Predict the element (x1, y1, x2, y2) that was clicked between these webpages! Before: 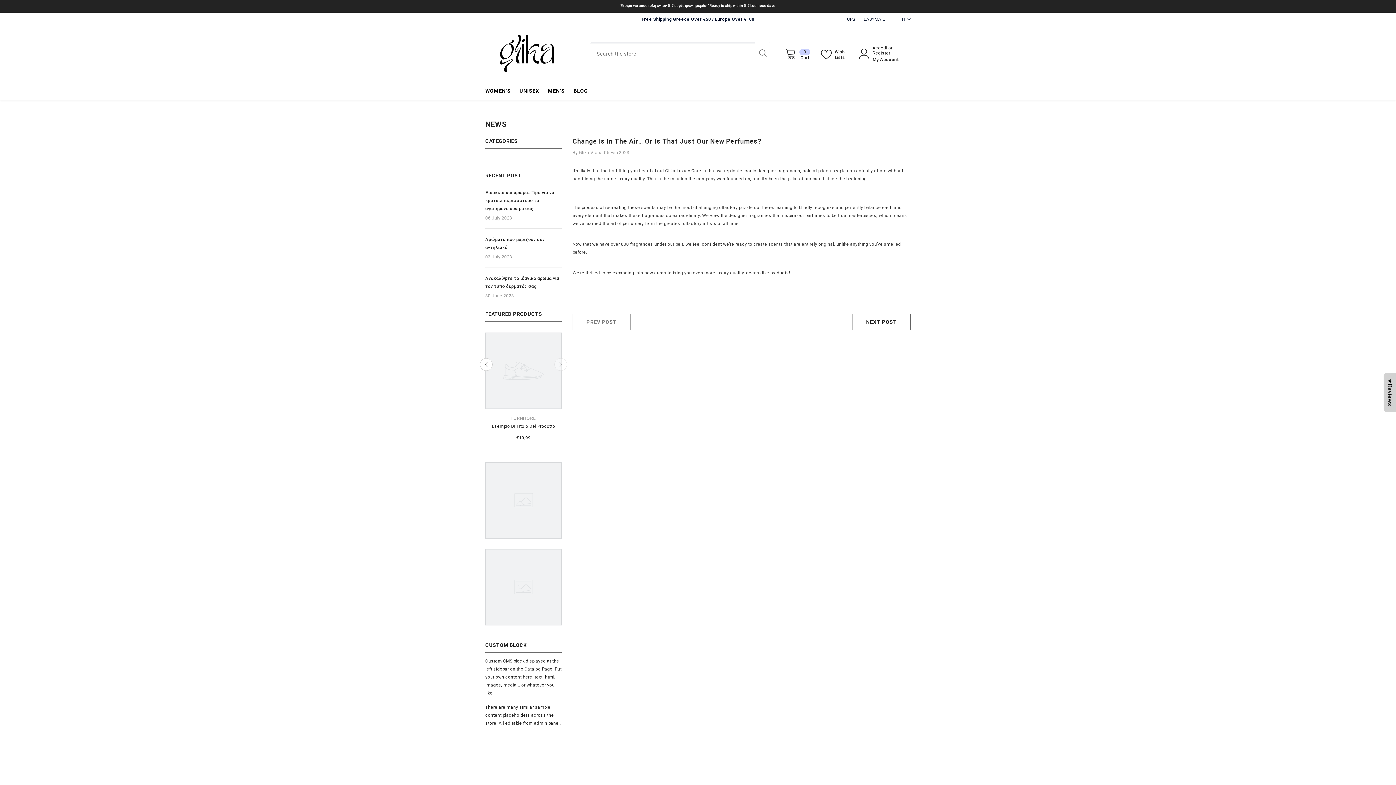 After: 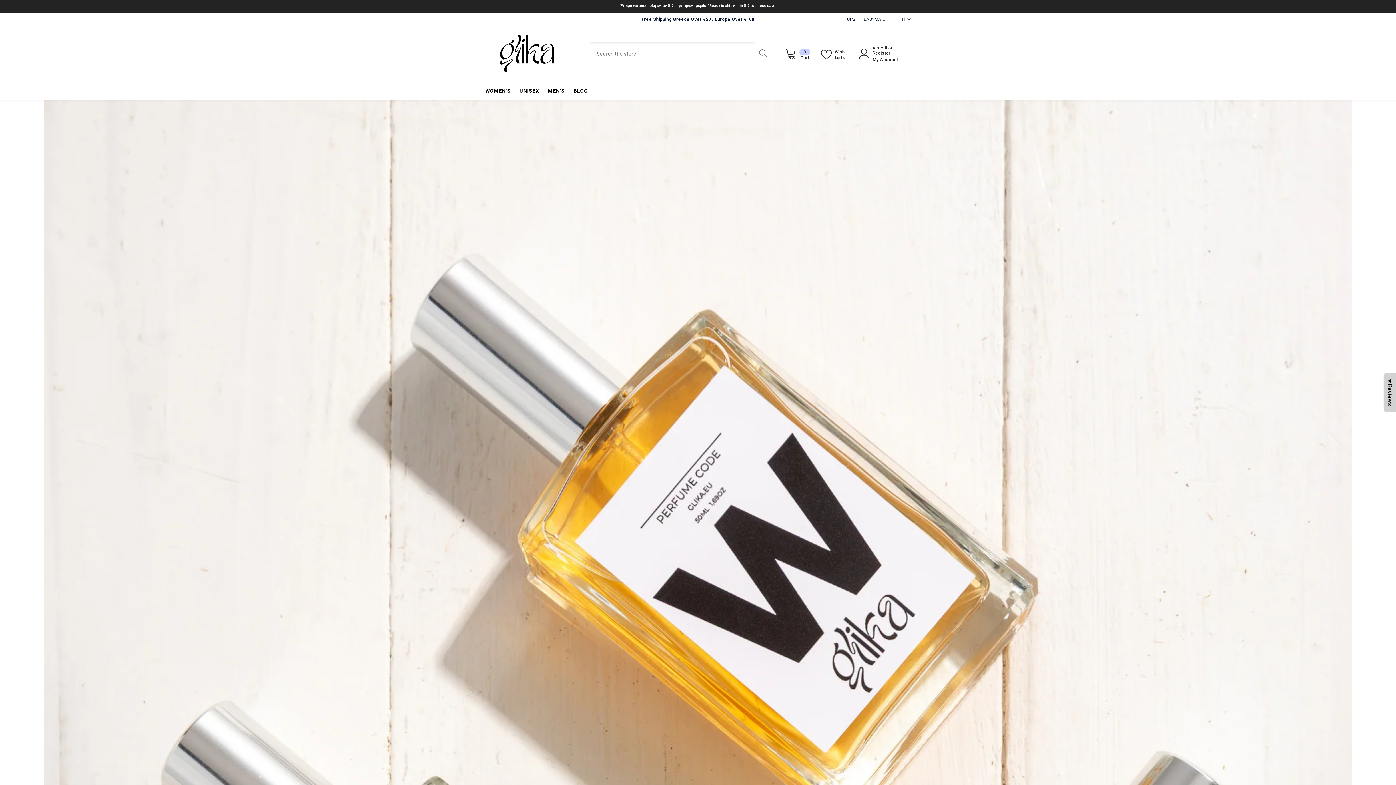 Action: bbox: (498, 32, 575, 75)